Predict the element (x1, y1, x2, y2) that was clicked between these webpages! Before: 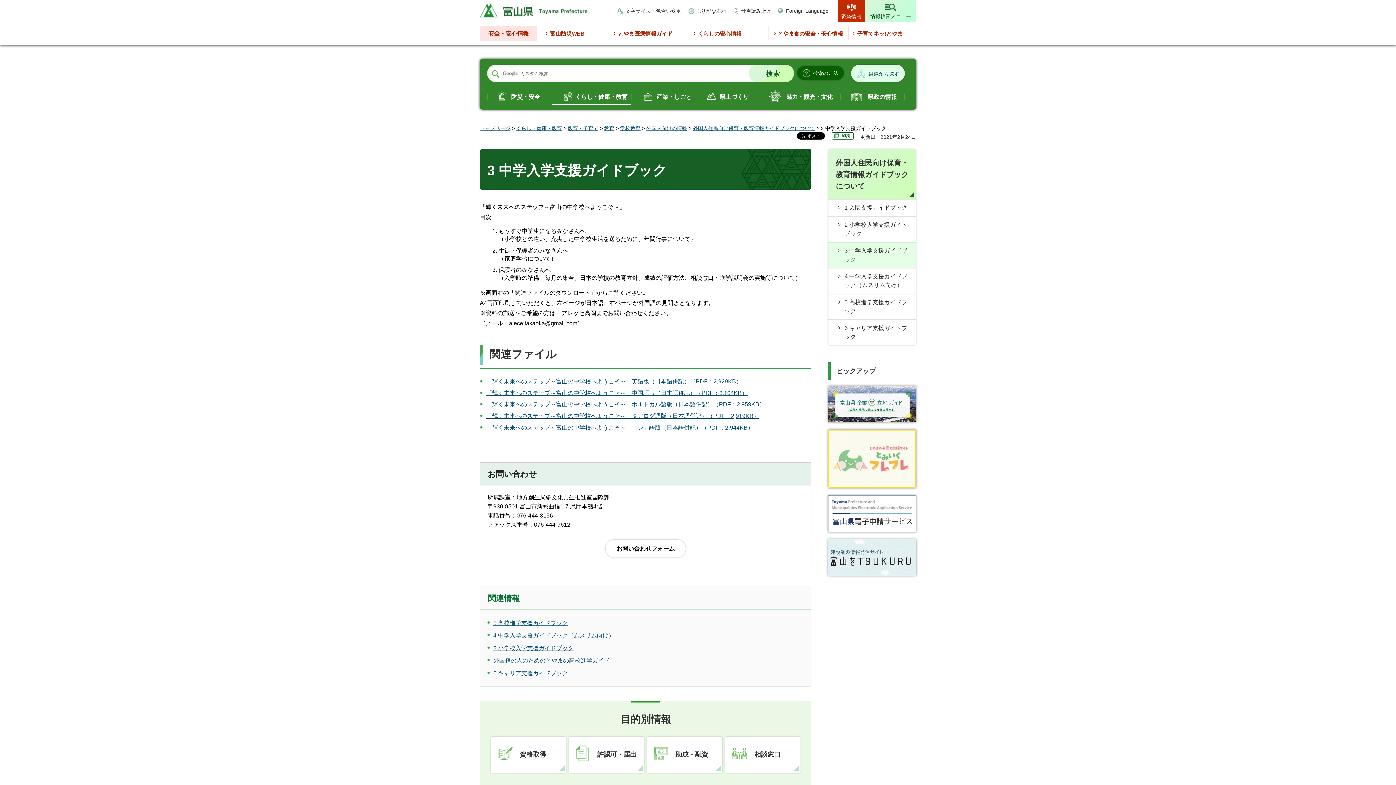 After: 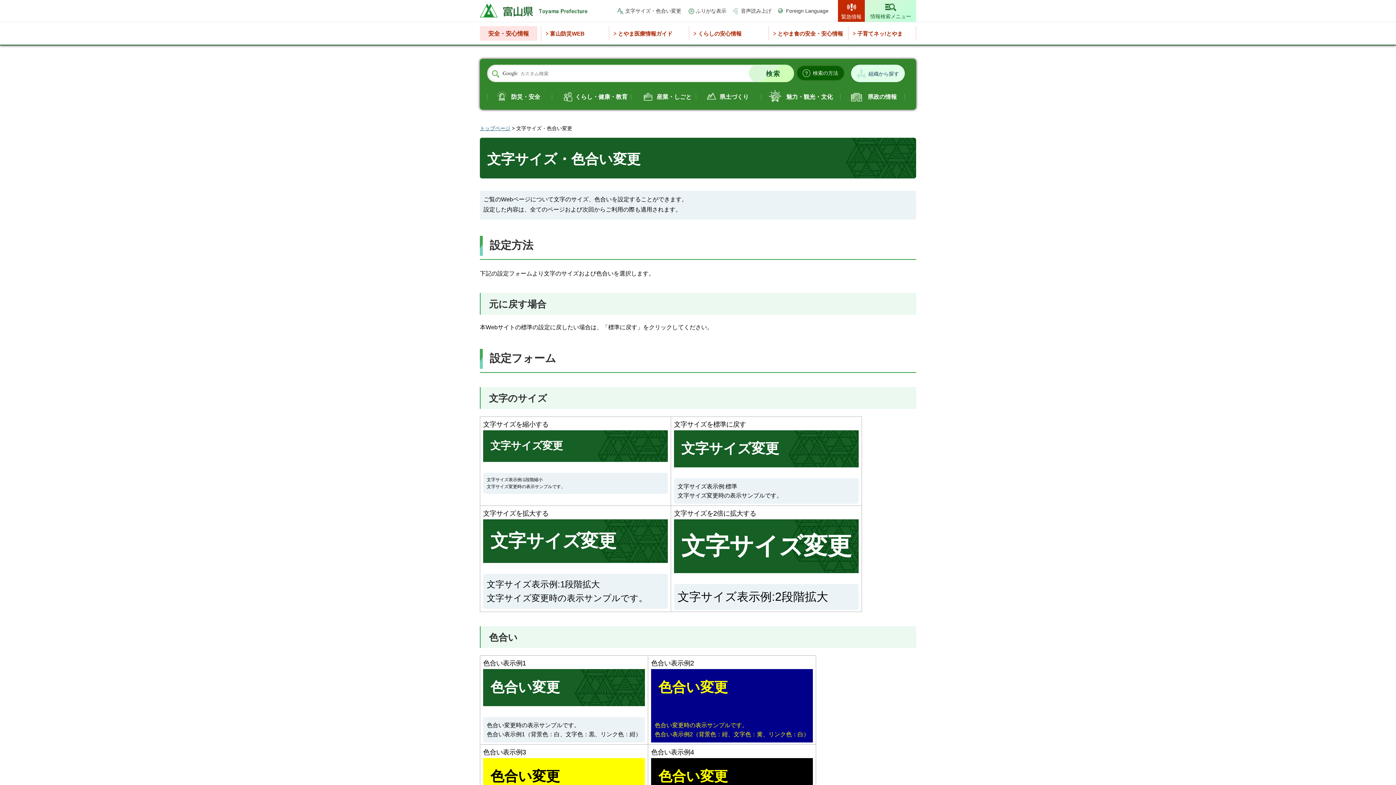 Action: bbox: (617, 7, 681, 14) label: 文字サイズ・色合い変更